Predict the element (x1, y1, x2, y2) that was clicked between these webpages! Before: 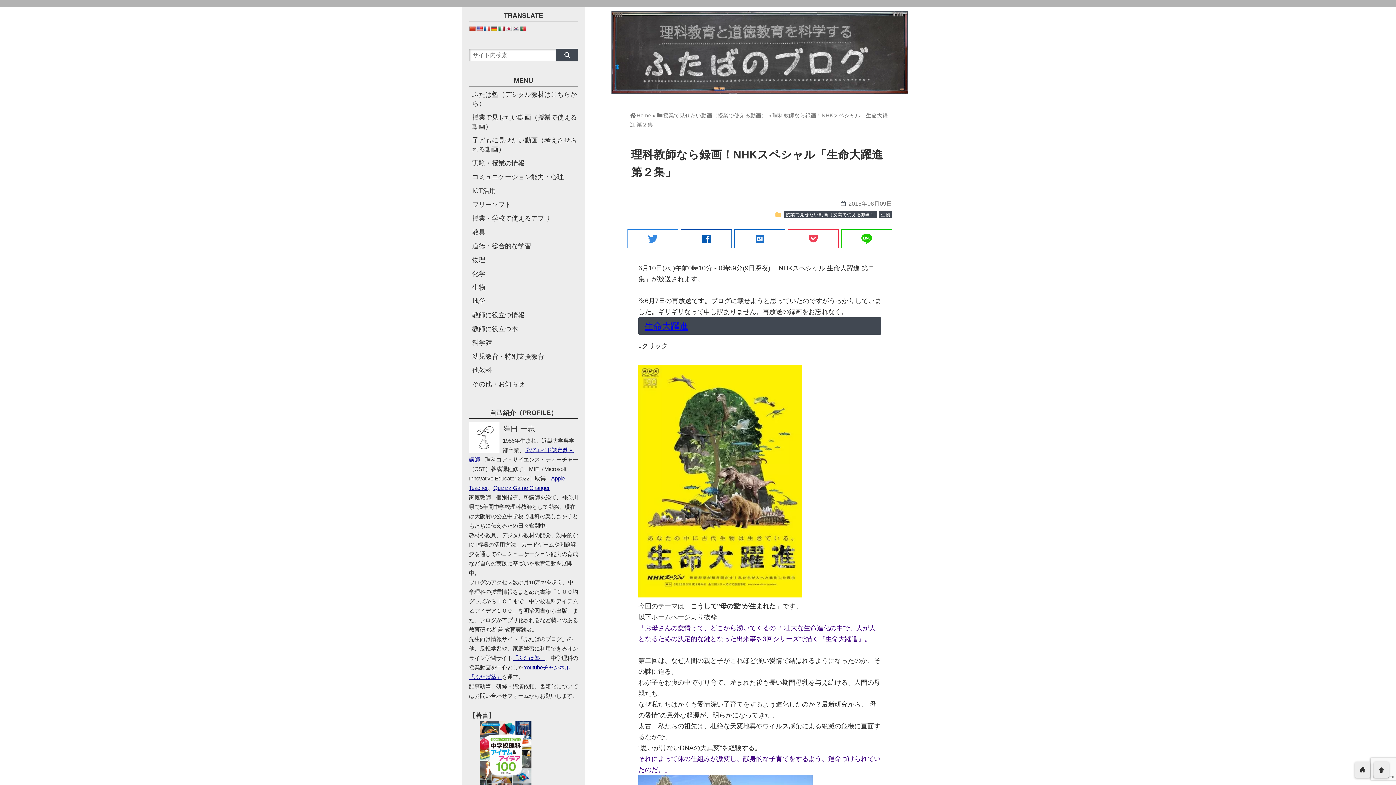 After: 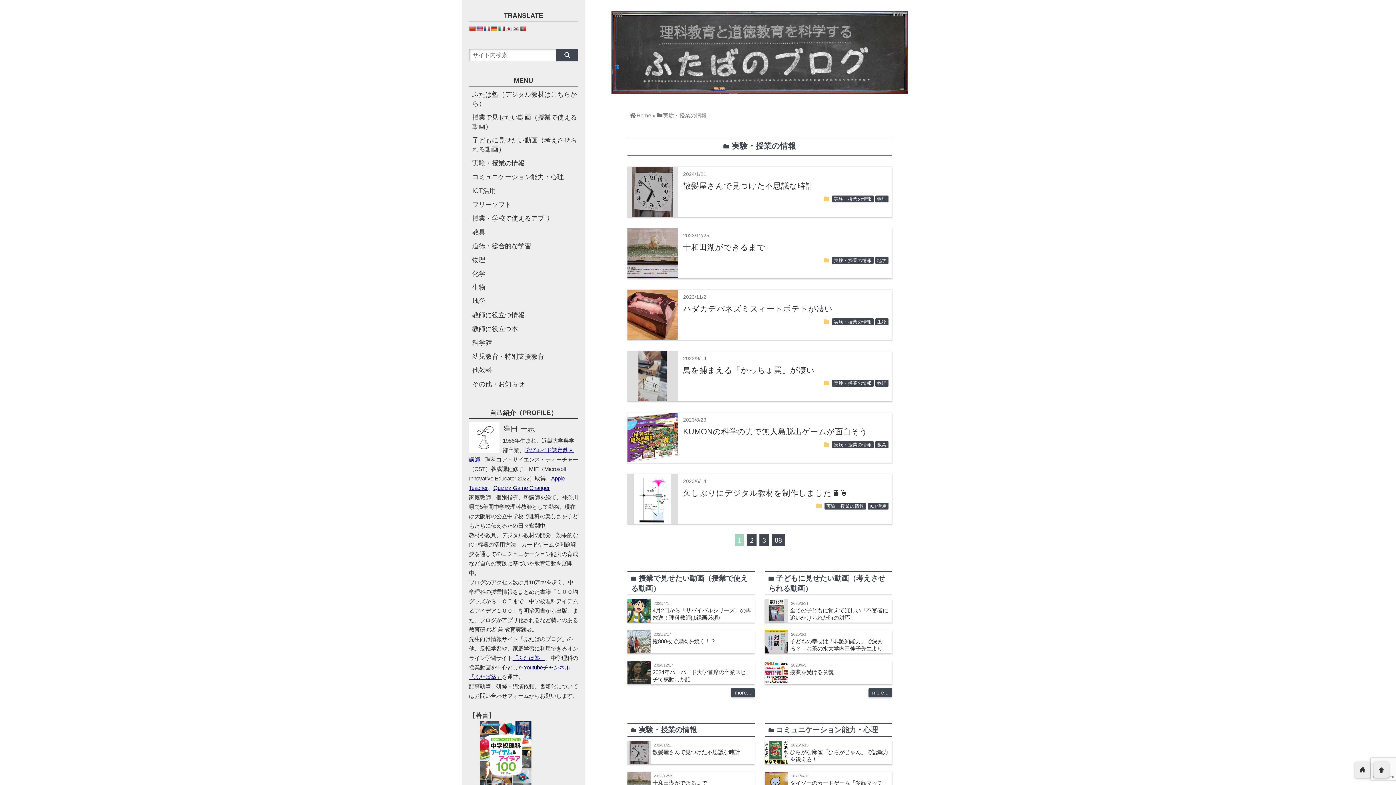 Action: bbox: (472, 159, 524, 166) label: 実験・授業の情報